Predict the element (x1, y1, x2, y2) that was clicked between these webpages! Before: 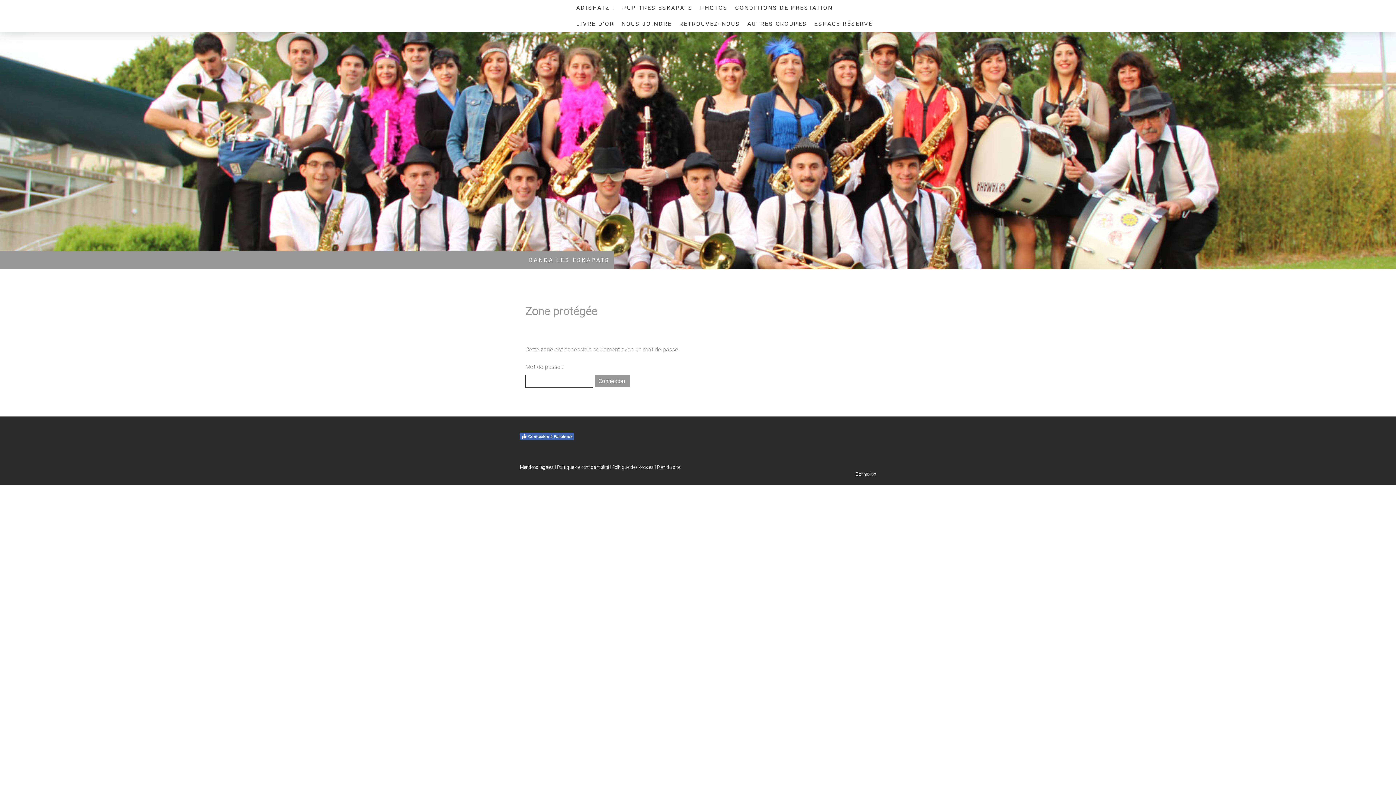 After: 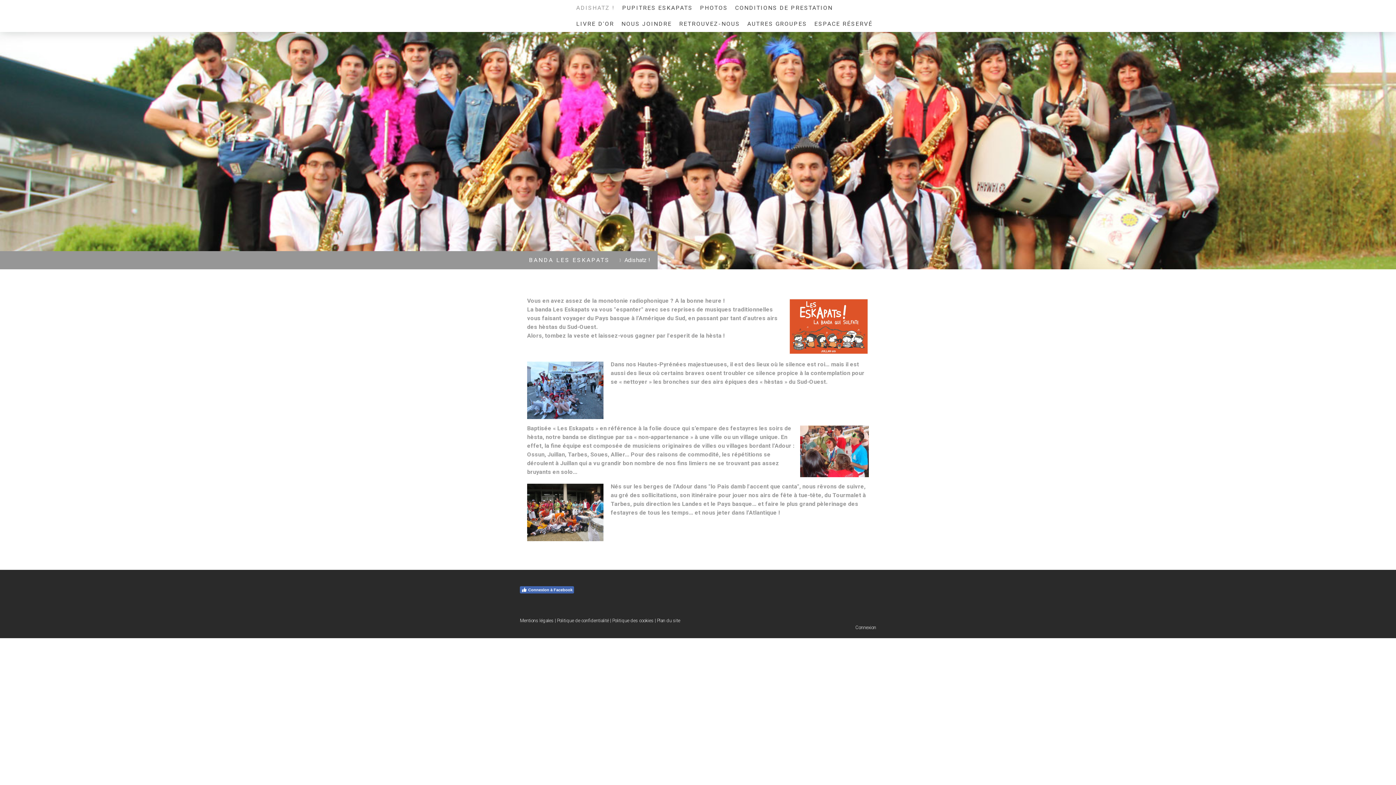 Action: label: ADISHATZ ! bbox: (572, 0, 618, 16)